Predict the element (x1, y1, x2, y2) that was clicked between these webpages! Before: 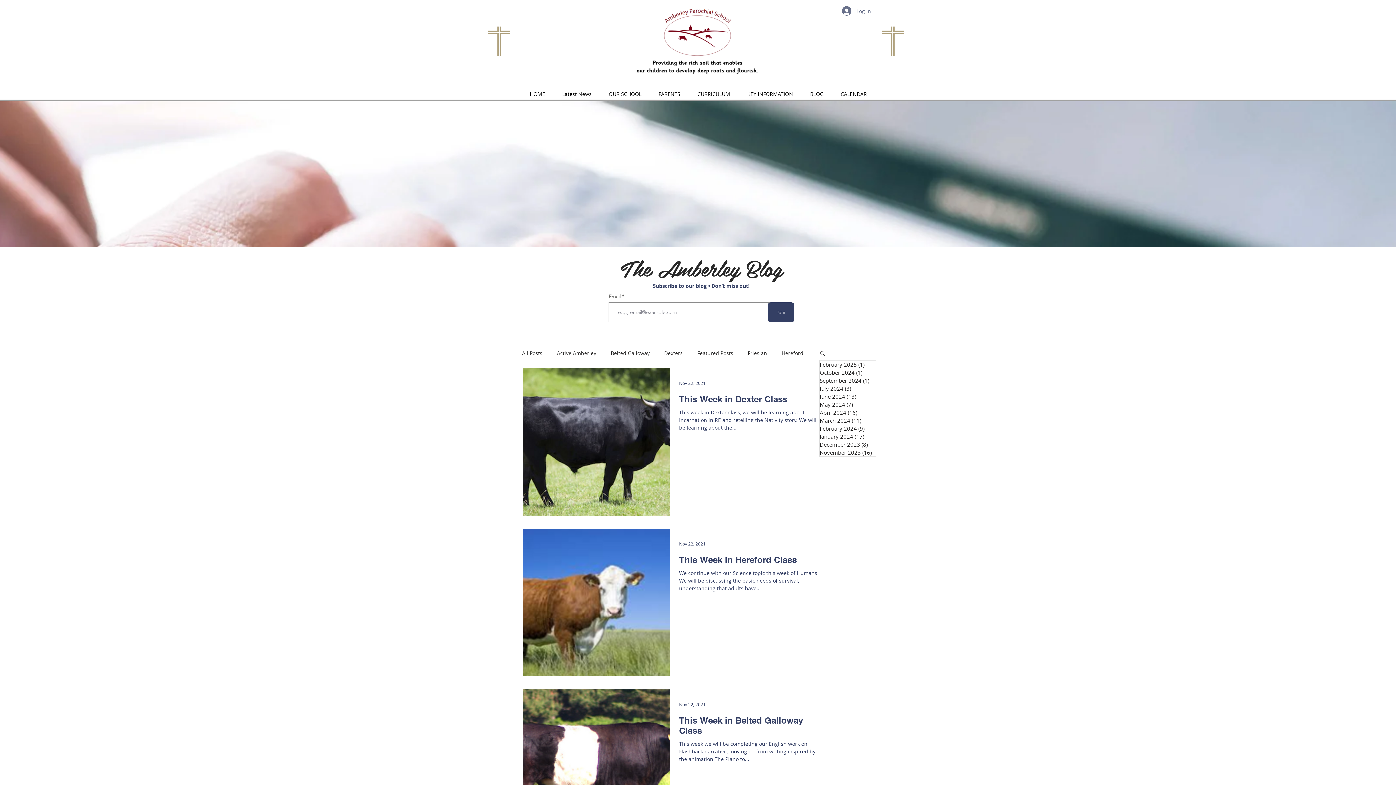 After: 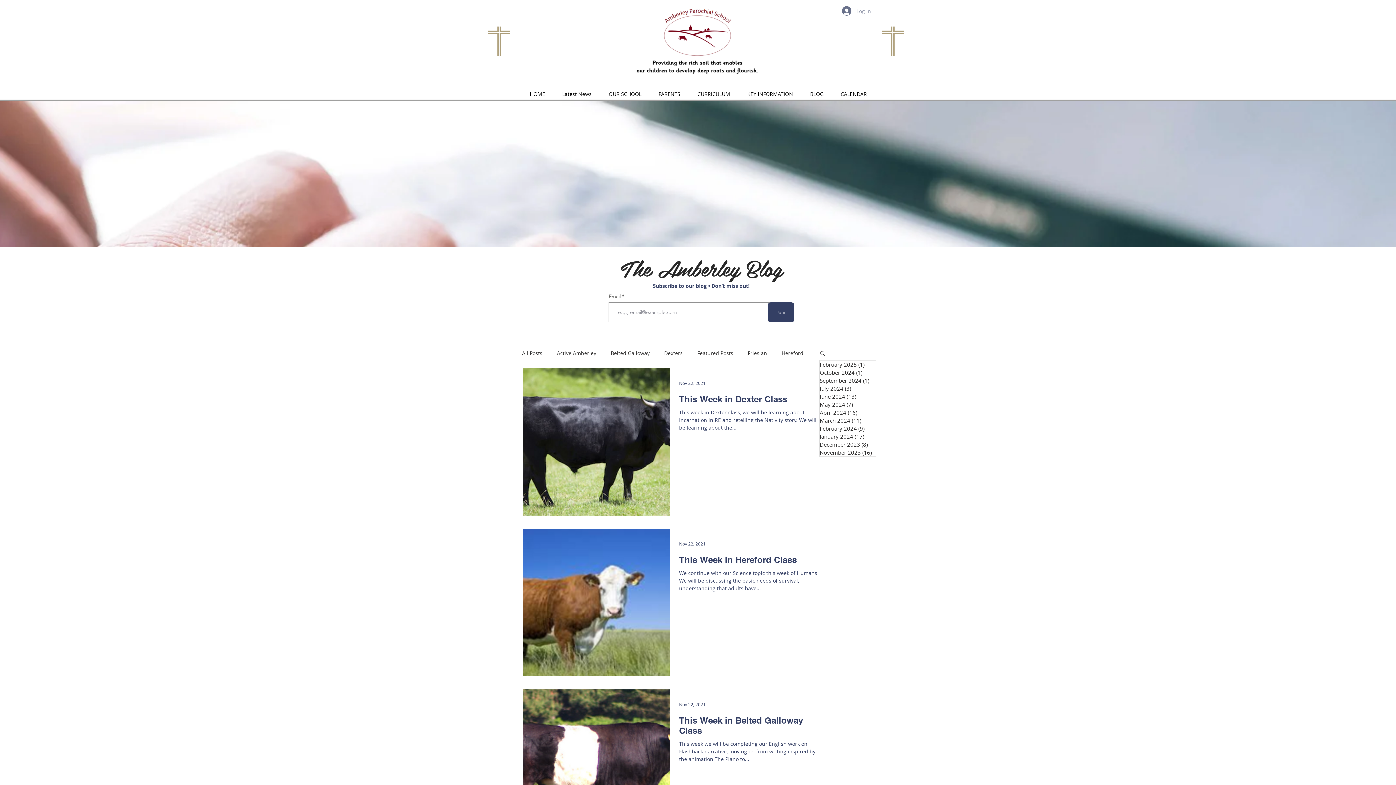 Action: label: Log In bbox: (837, 4, 876, 17)